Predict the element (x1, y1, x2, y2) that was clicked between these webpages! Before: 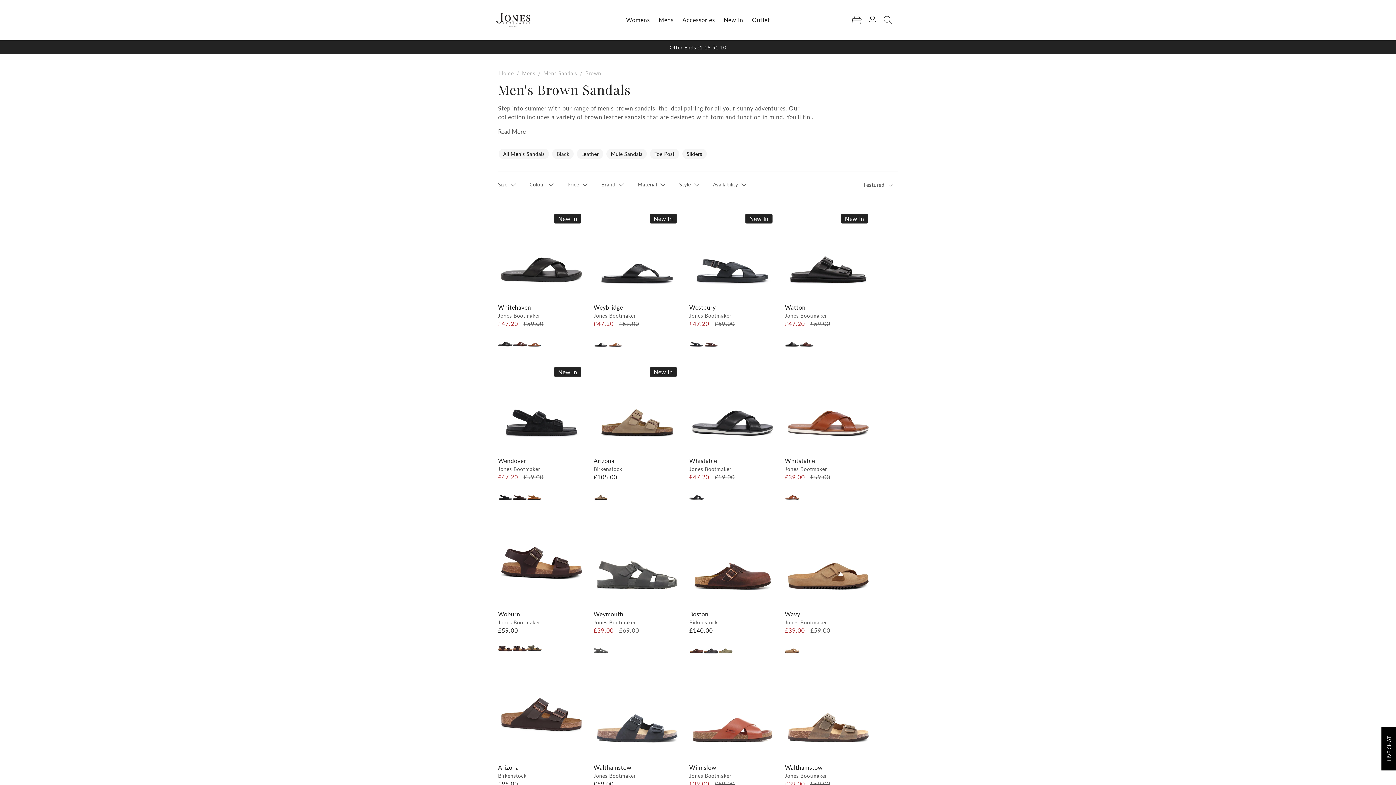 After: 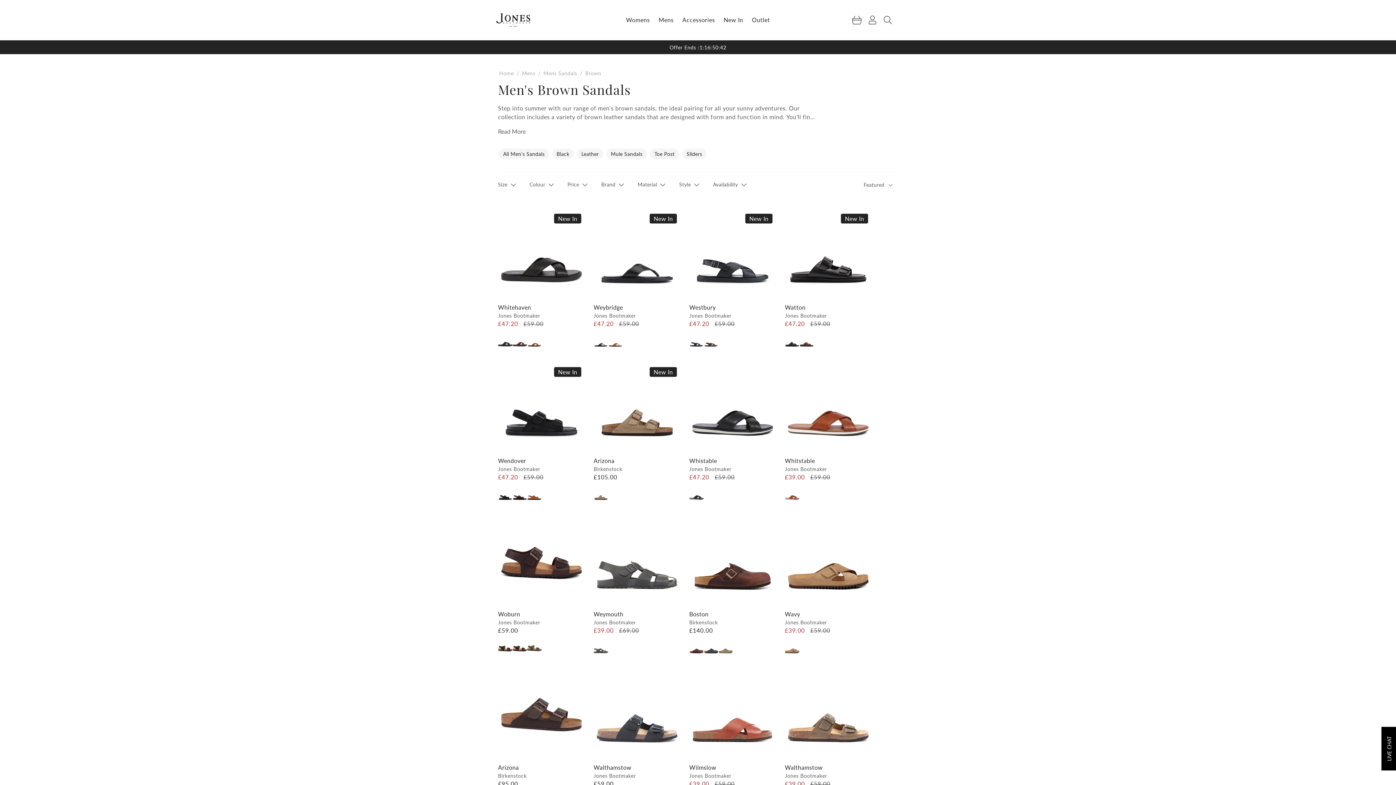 Action: label: Brown bbox: (584, 68, 602, 77)